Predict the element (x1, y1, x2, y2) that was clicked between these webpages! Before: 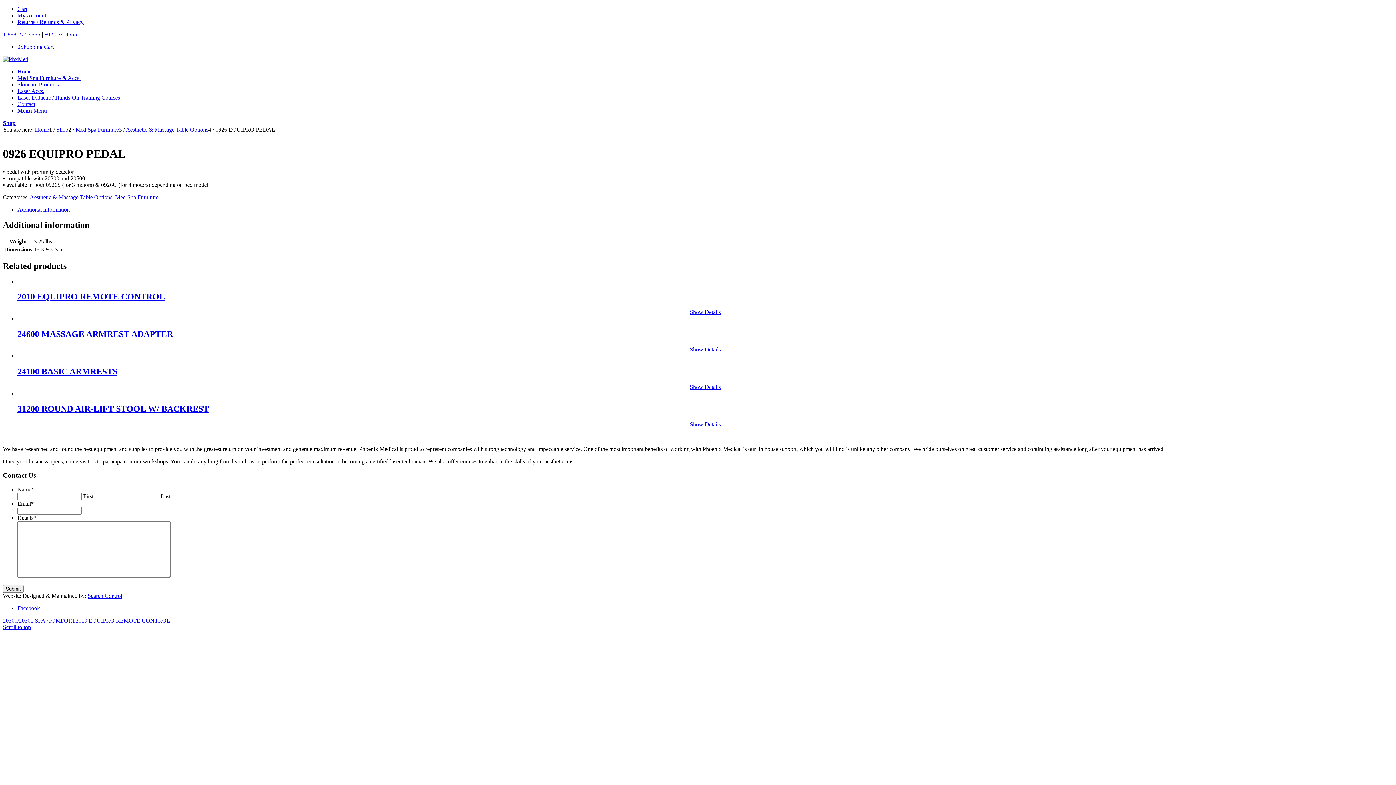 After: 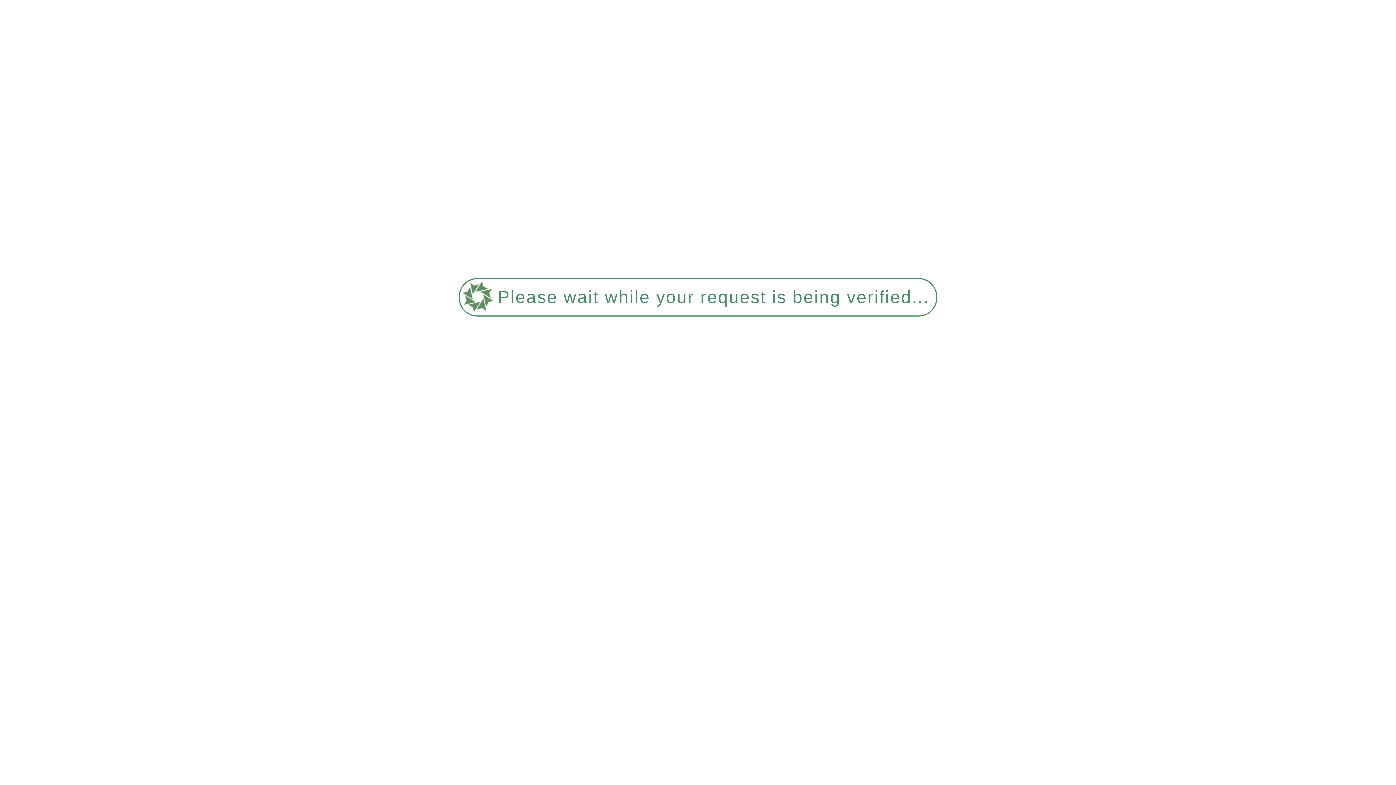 Action: bbox: (34, 126, 49, 132) label: Home